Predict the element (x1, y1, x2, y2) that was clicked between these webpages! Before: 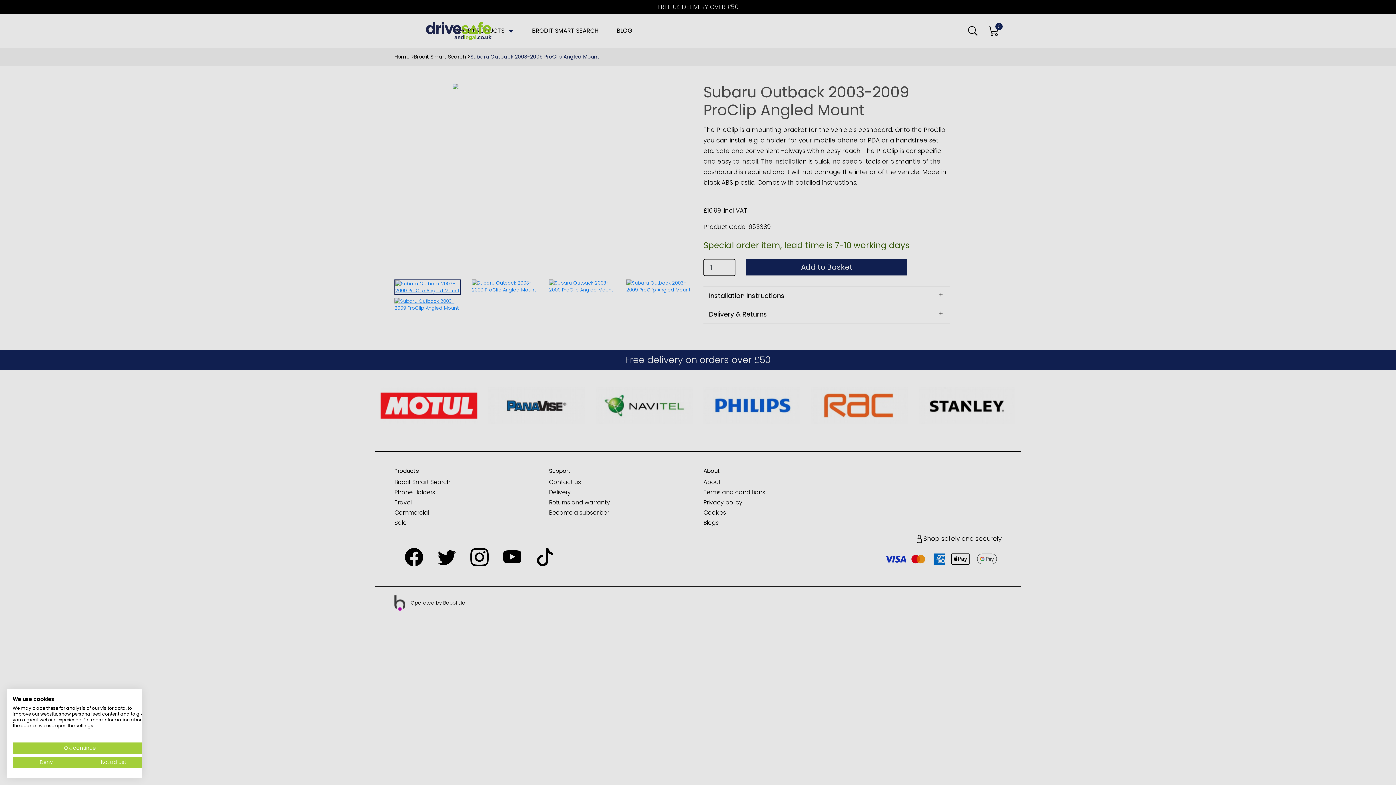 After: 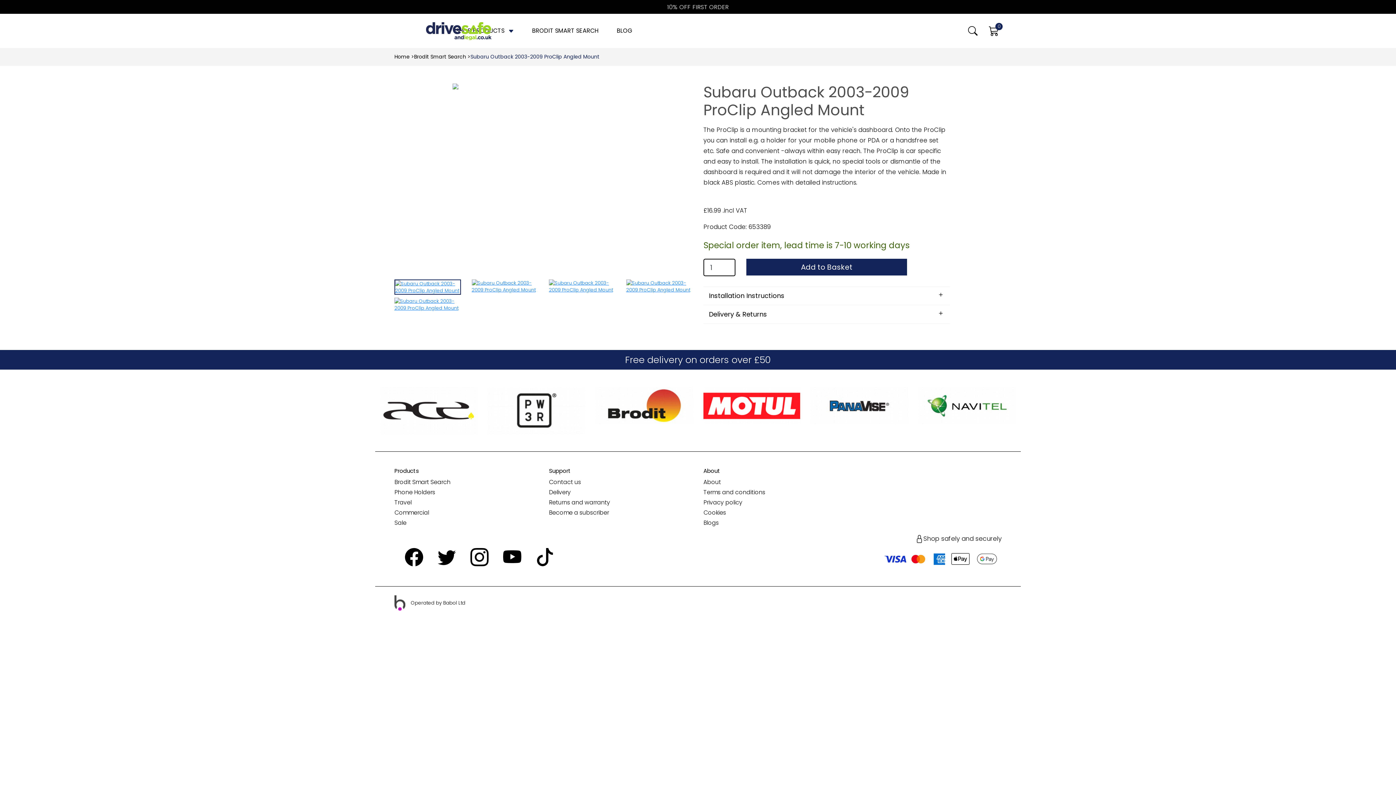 Action: bbox: (12, 742, 147, 754) label: Accept preselected cookies